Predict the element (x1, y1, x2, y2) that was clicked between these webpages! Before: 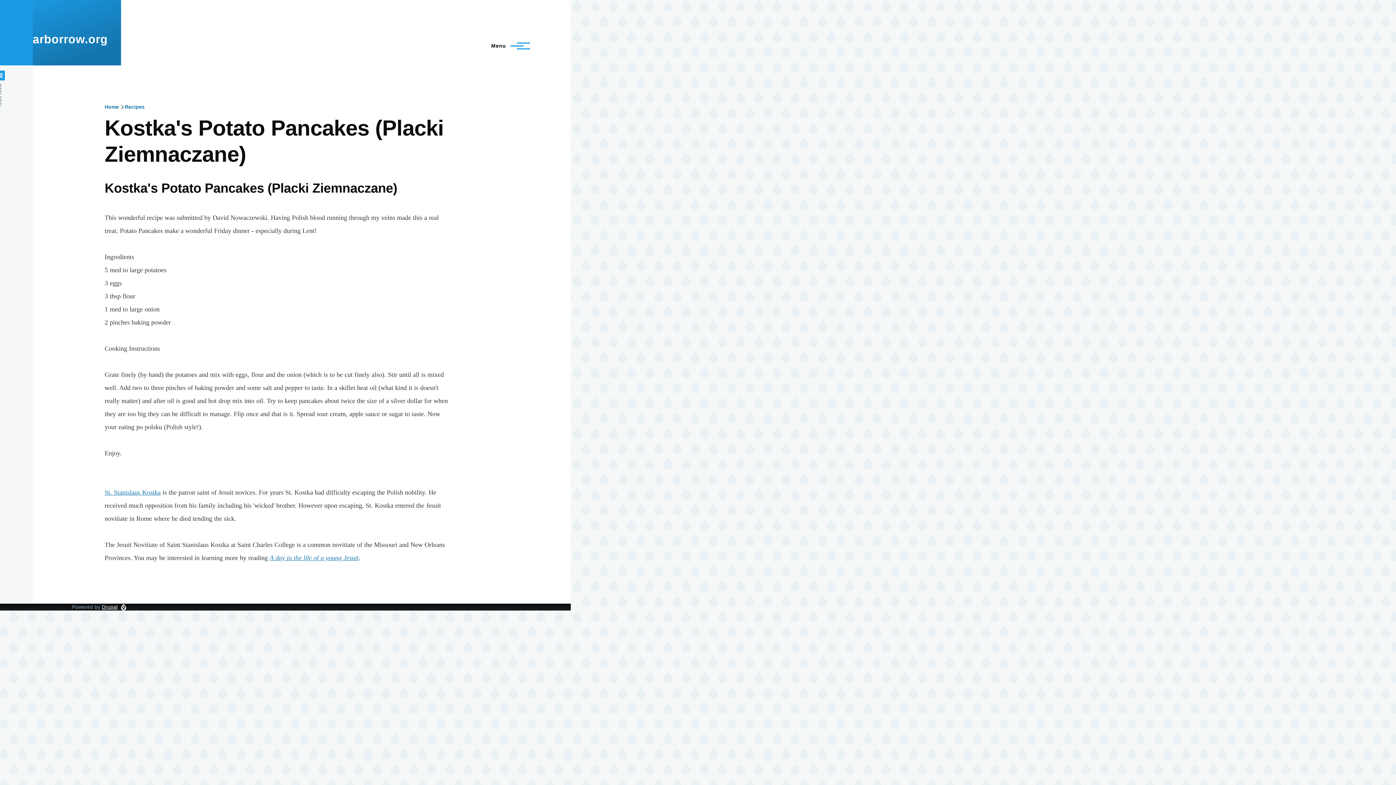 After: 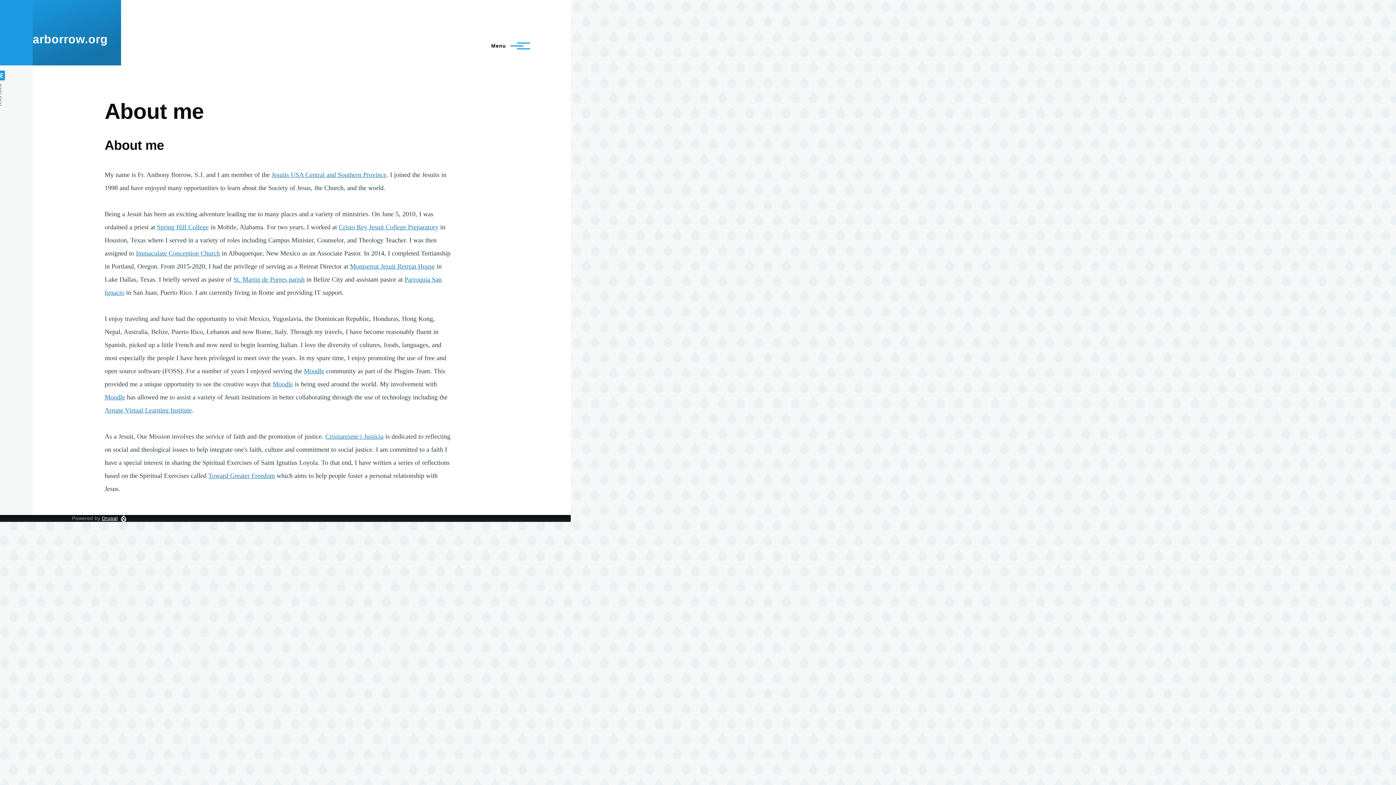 Action: bbox: (32, 32, 107, 45) label: arborrow.org